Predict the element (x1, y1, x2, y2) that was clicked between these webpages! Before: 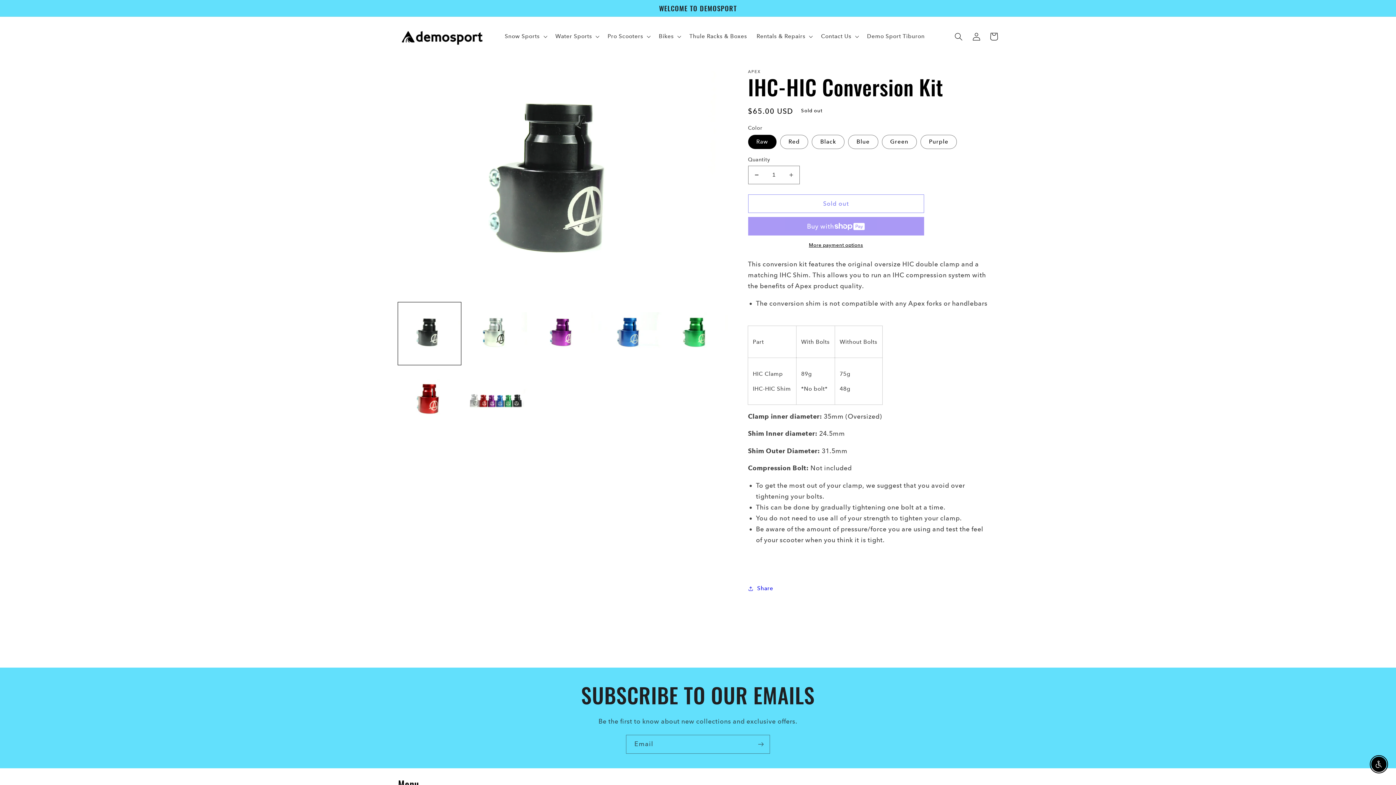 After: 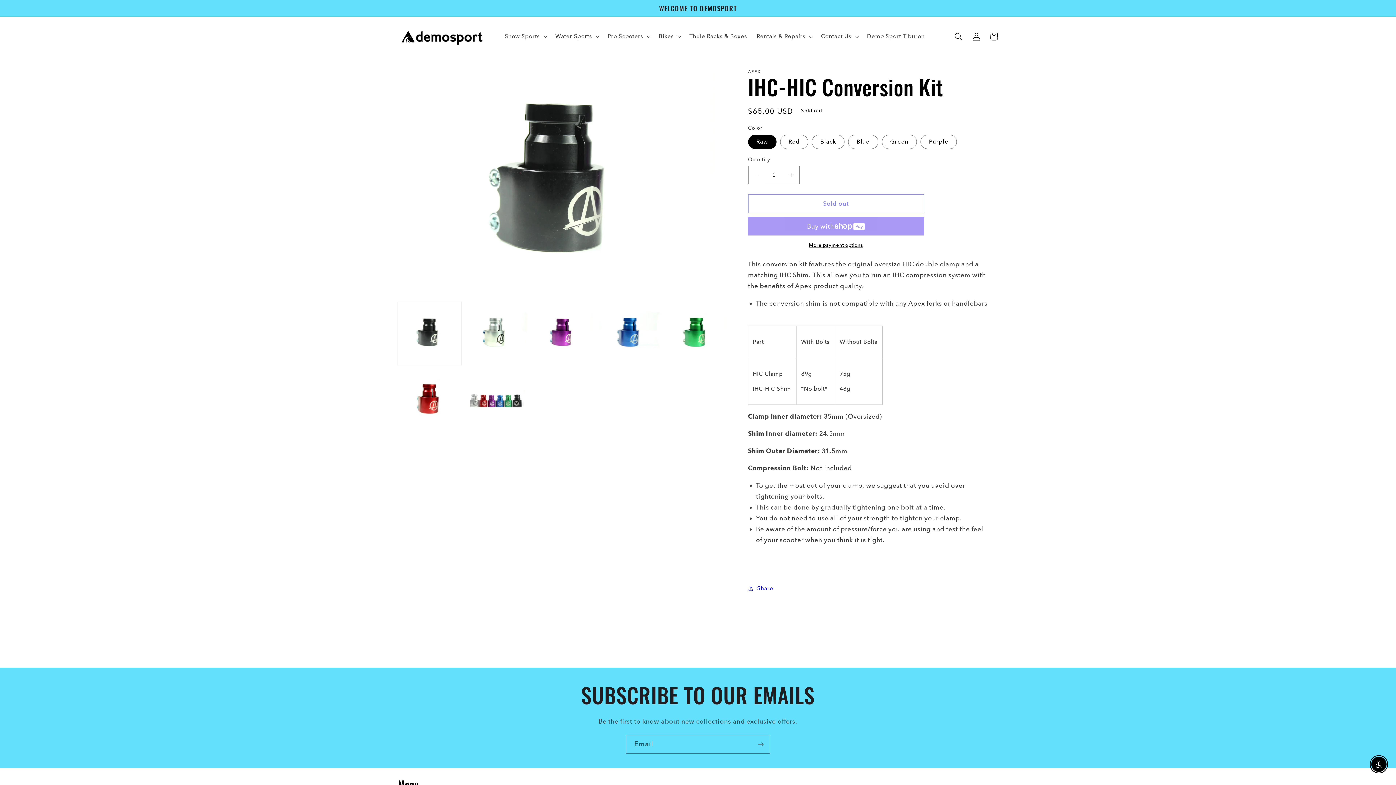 Action: label: Decrease quantity for IHC-HIC Conversion Kit bbox: (748, 165, 764, 184)